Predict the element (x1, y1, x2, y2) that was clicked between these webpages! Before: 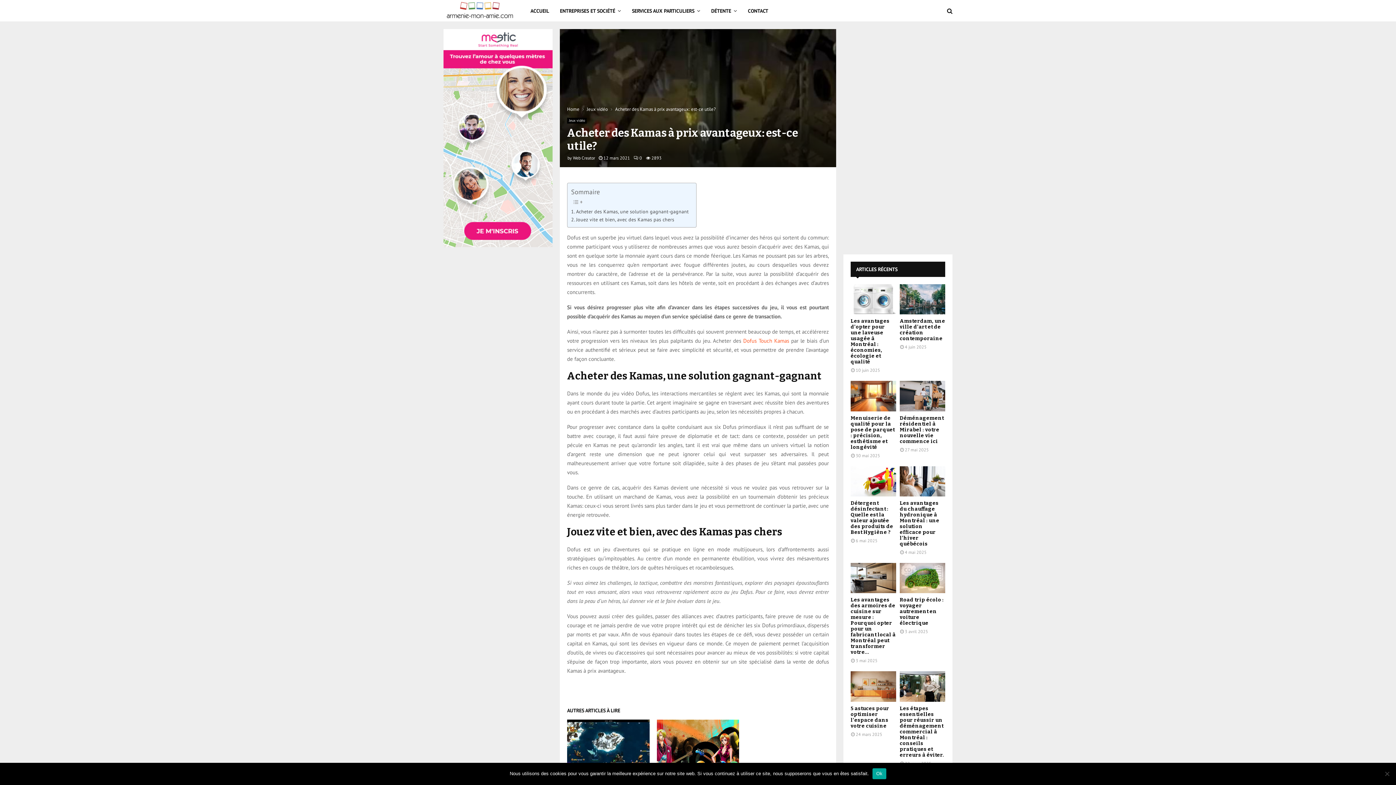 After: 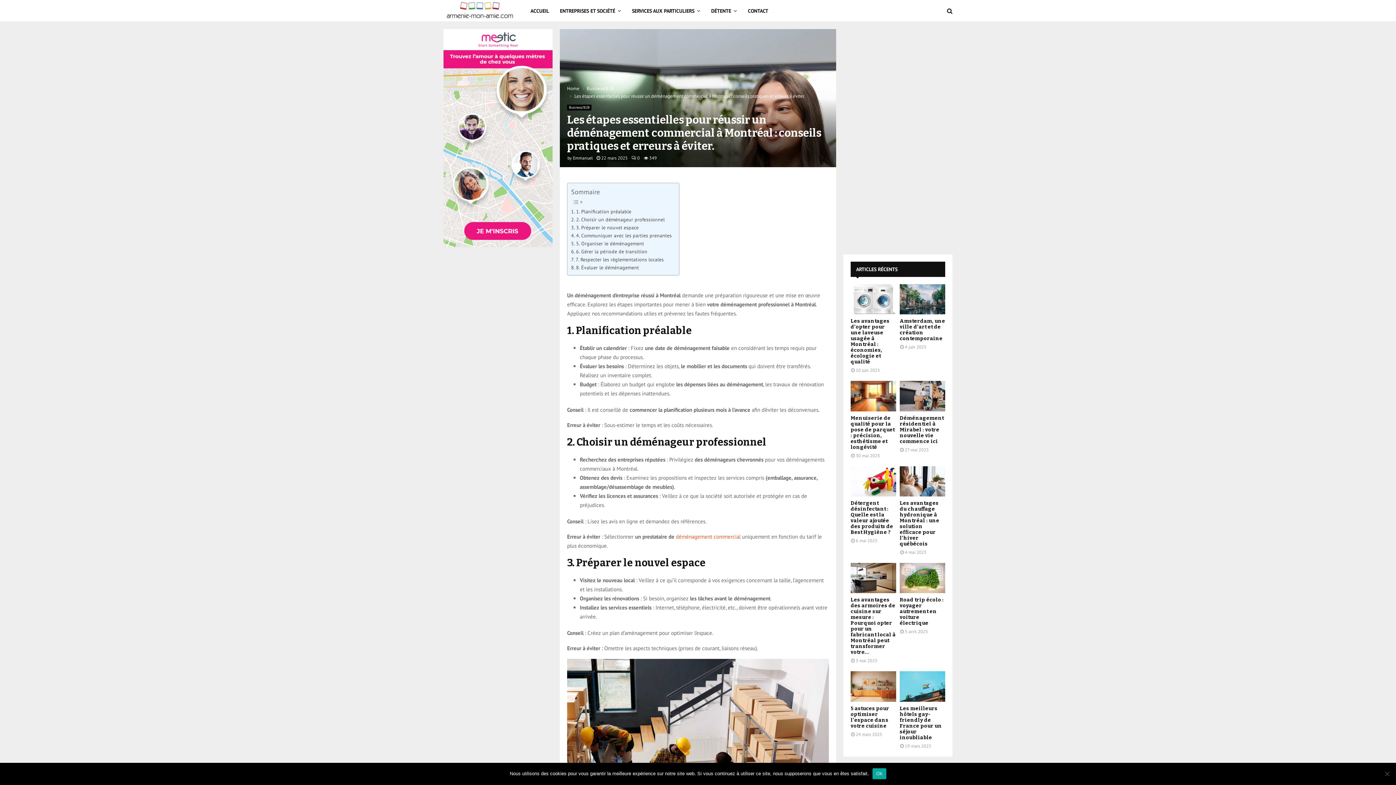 Action: bbox: (900, 705, 944, 758) label: Les étapes essentielles pour réussir un déménagement commercial à Montréal : conseils pratiques et erreurs à éviter.